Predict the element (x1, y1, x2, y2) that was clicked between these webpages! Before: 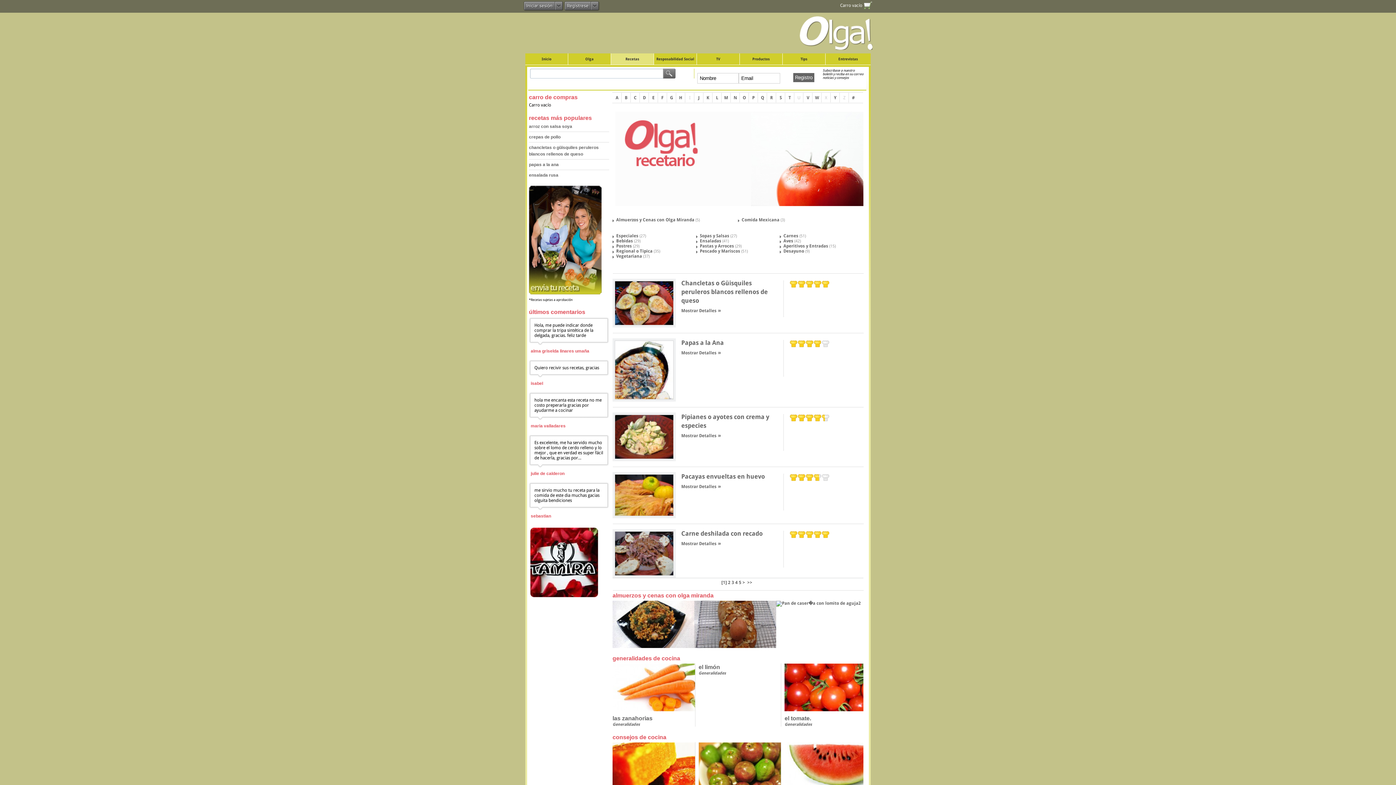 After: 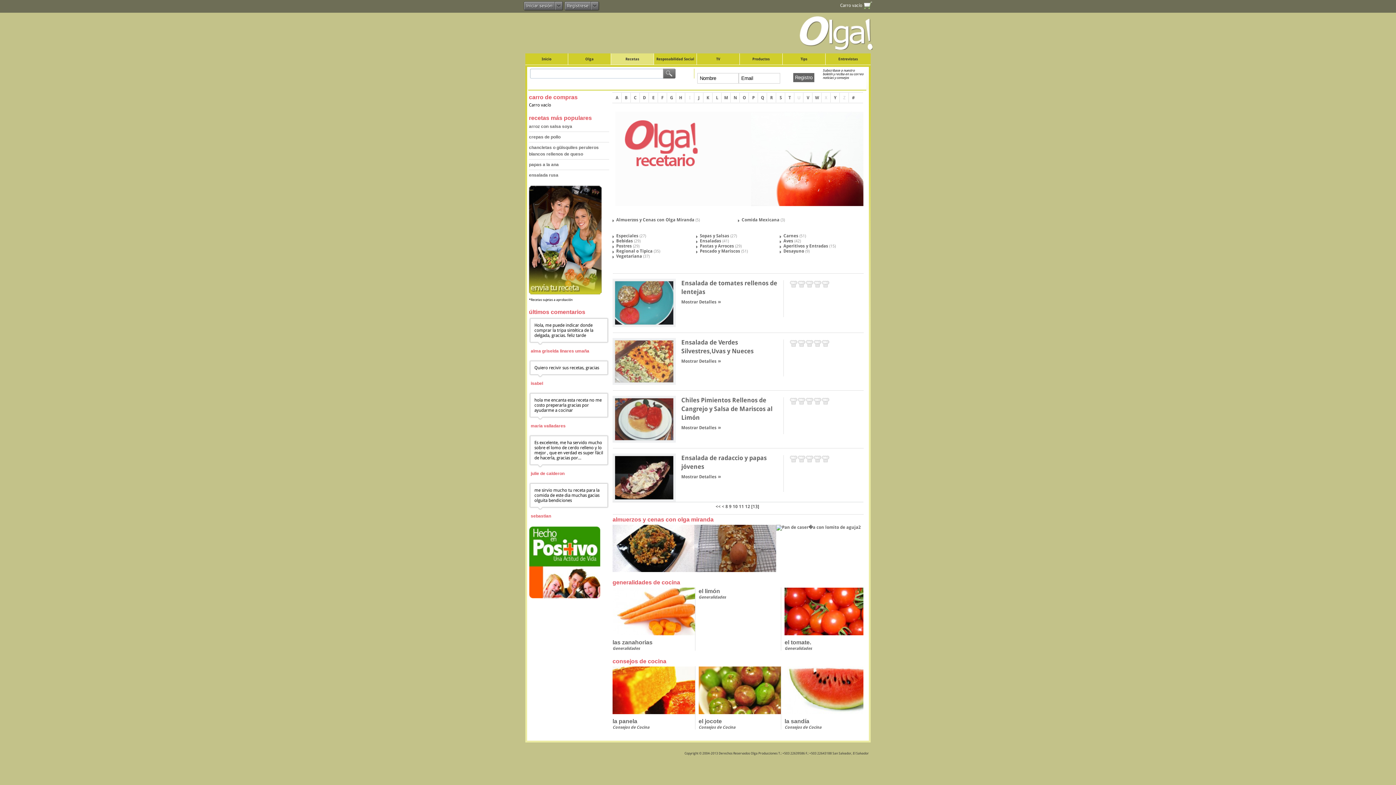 Action: bbox: (747, 580, 753, 585) label: >> 